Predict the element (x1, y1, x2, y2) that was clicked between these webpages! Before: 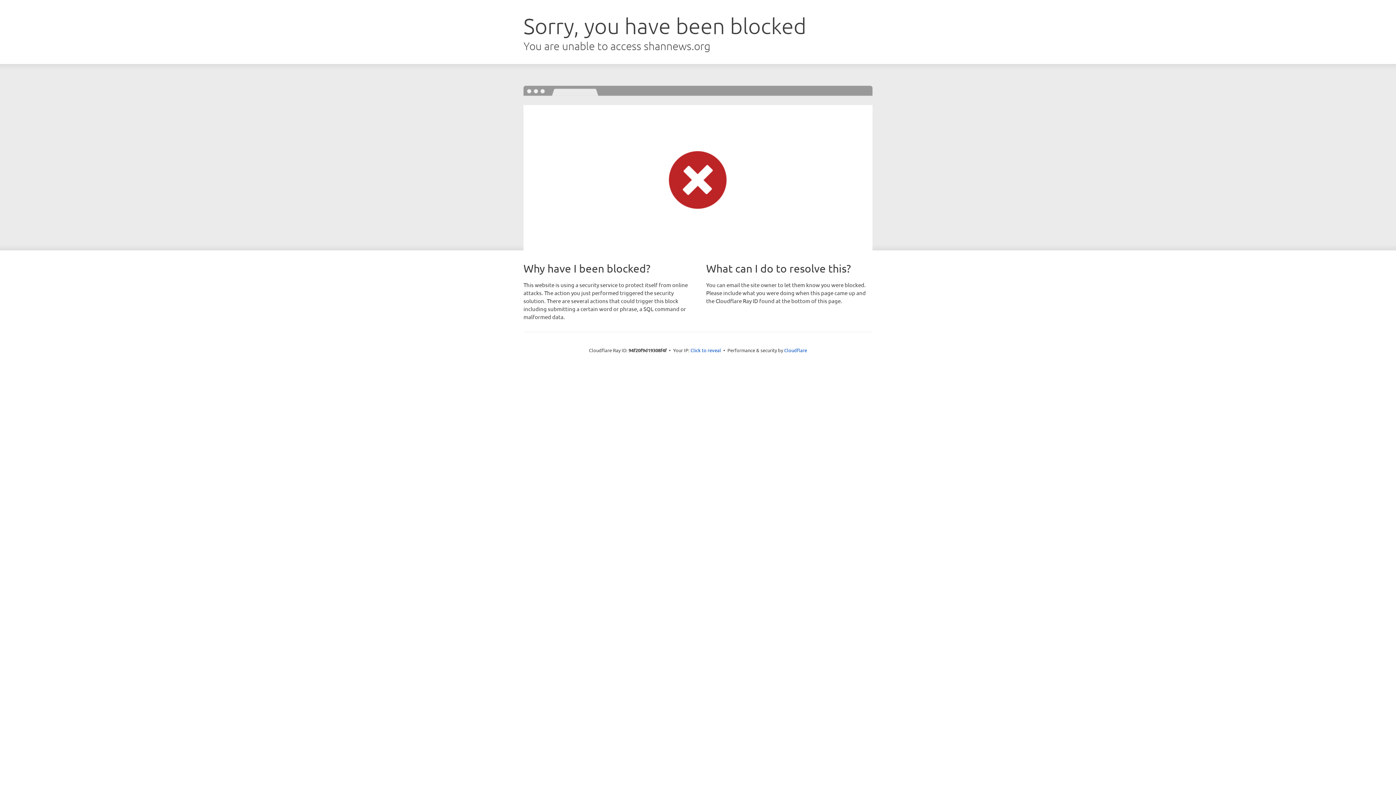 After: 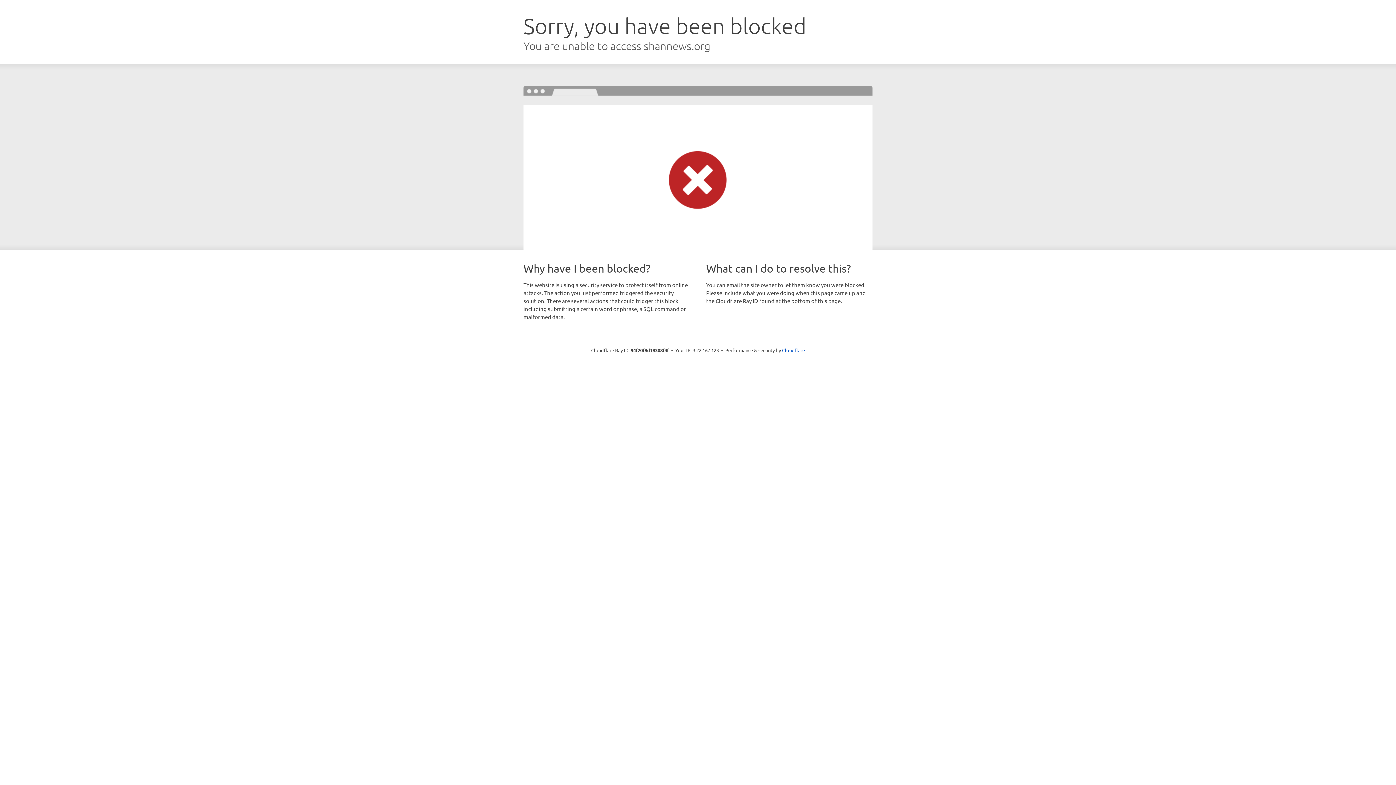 Action: bbox: (690, 346, 721, 353) label: Click to reveal